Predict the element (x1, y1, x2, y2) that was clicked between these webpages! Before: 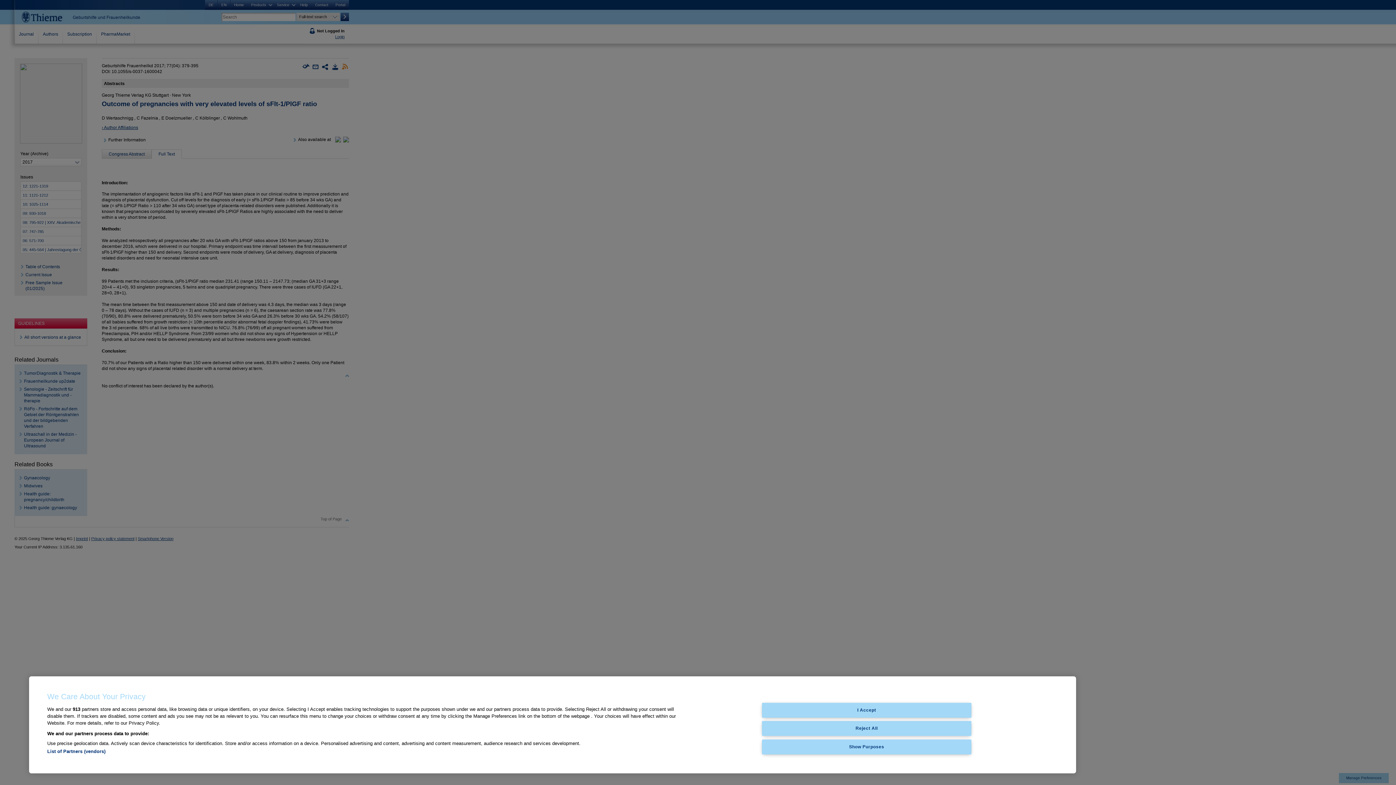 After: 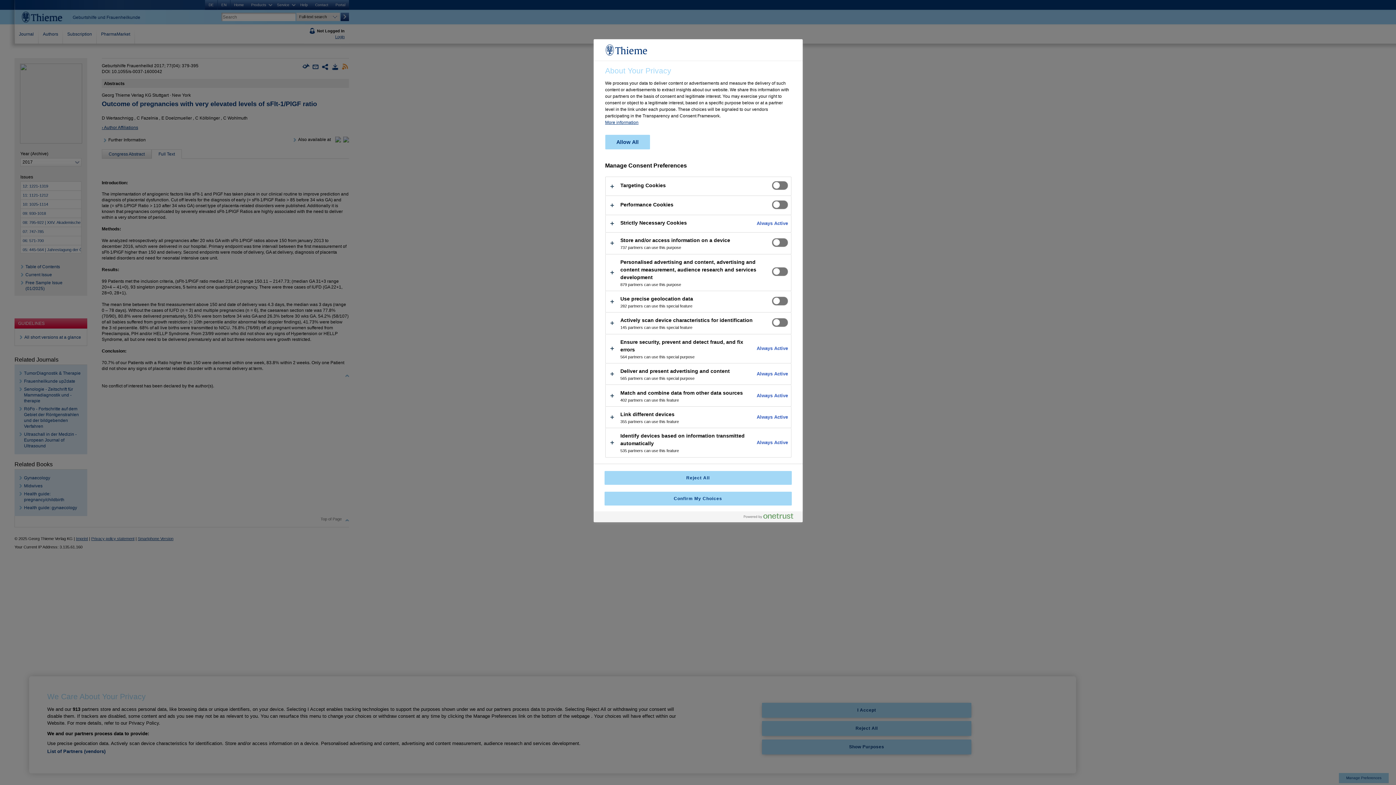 Action: label: Show Purposes bbox: (762, 739, 971, 754)